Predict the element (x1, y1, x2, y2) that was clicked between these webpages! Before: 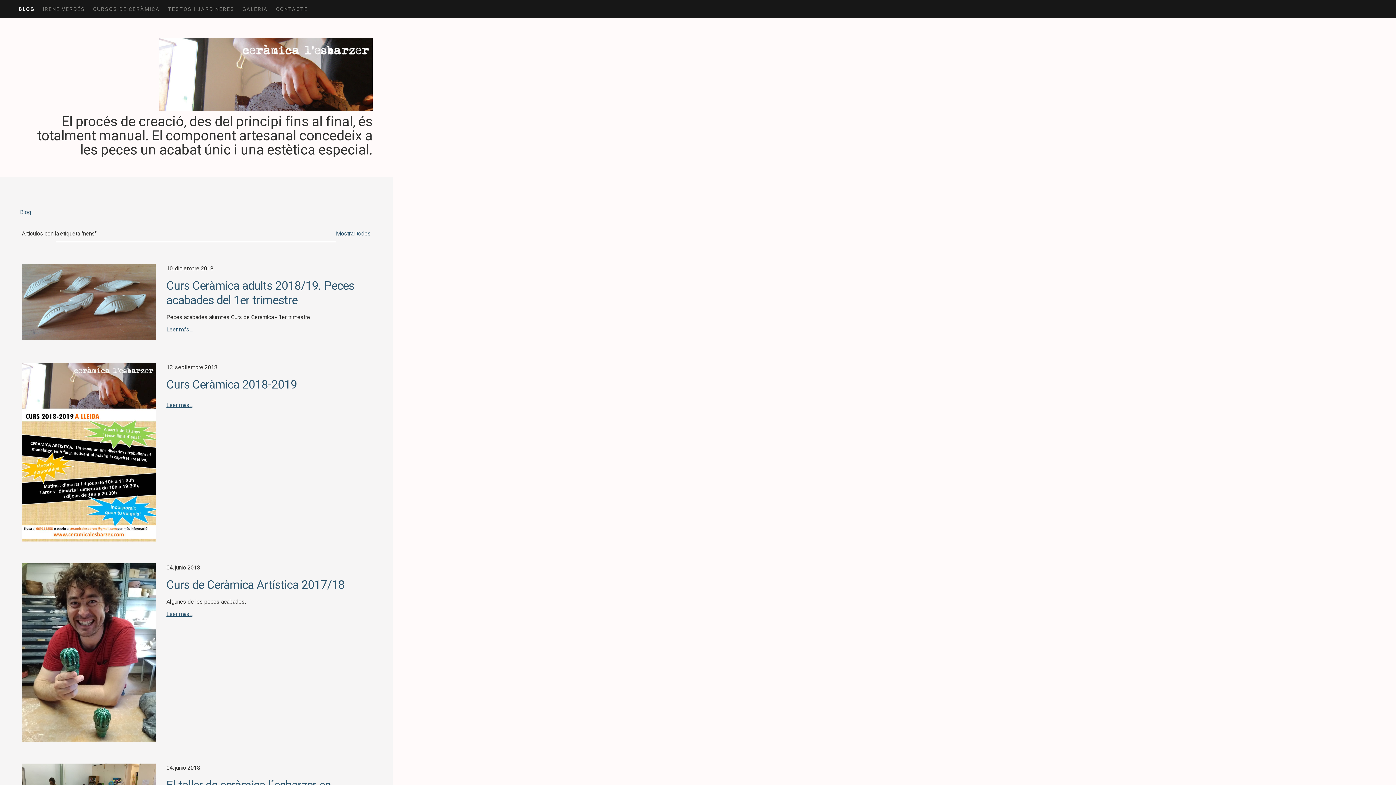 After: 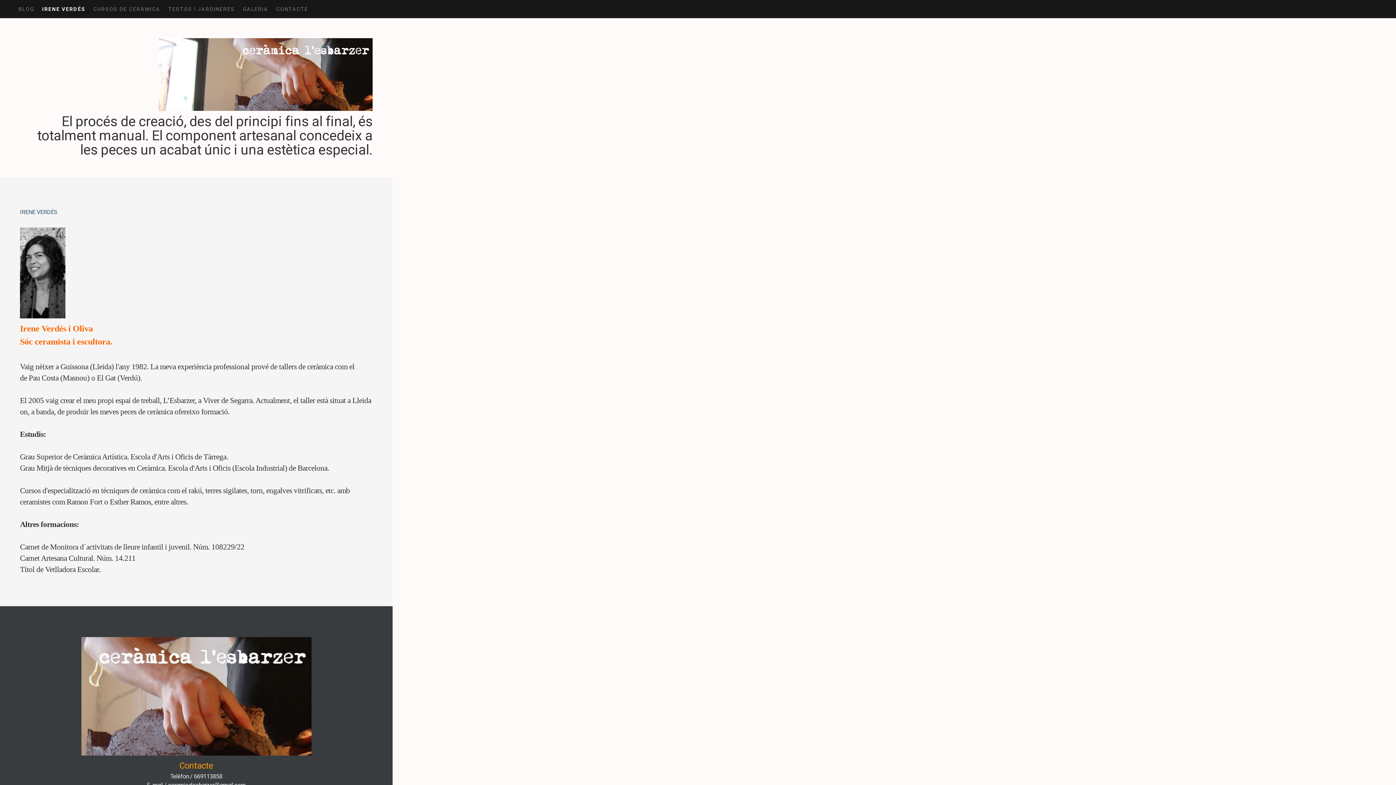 Action: bbox: (38, 0, 89, 18) label: IRENE VERDÉS